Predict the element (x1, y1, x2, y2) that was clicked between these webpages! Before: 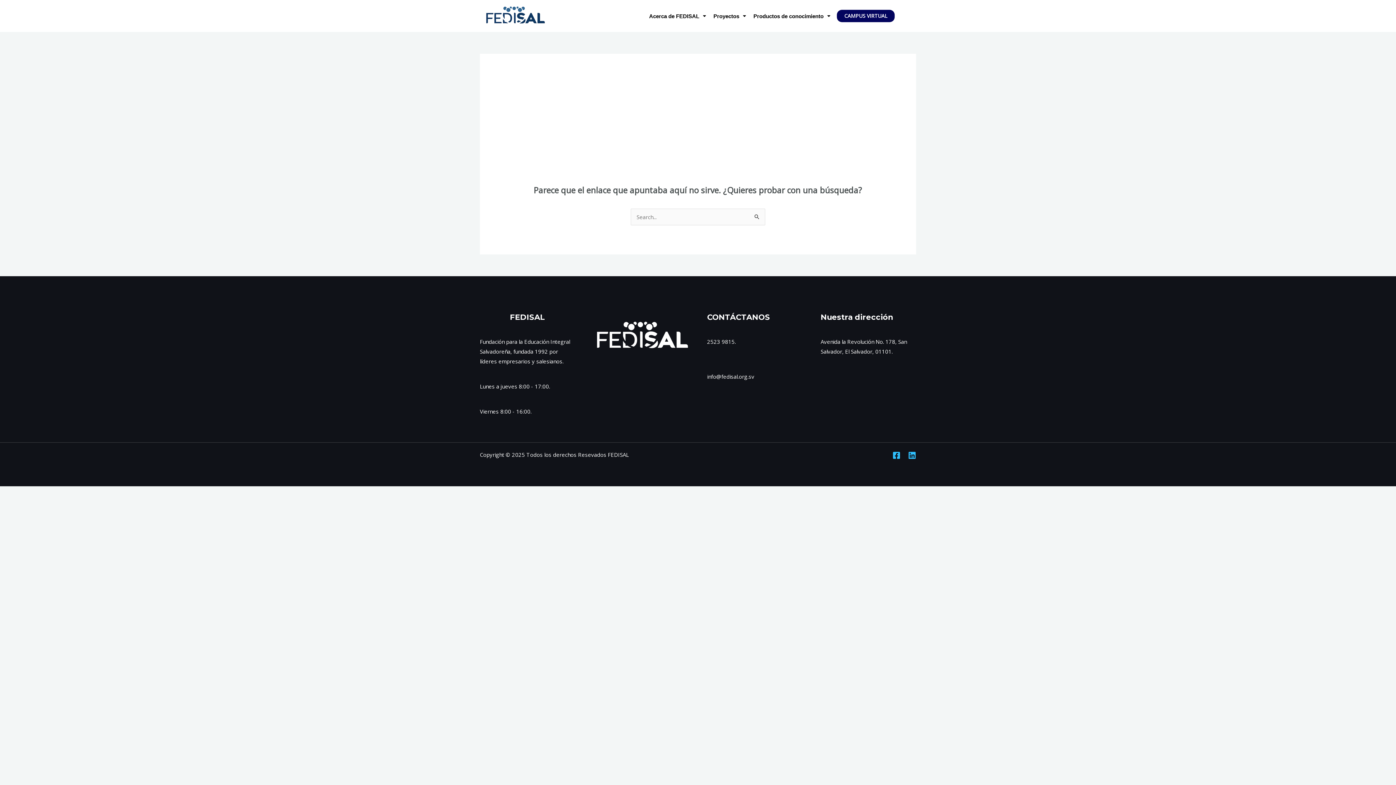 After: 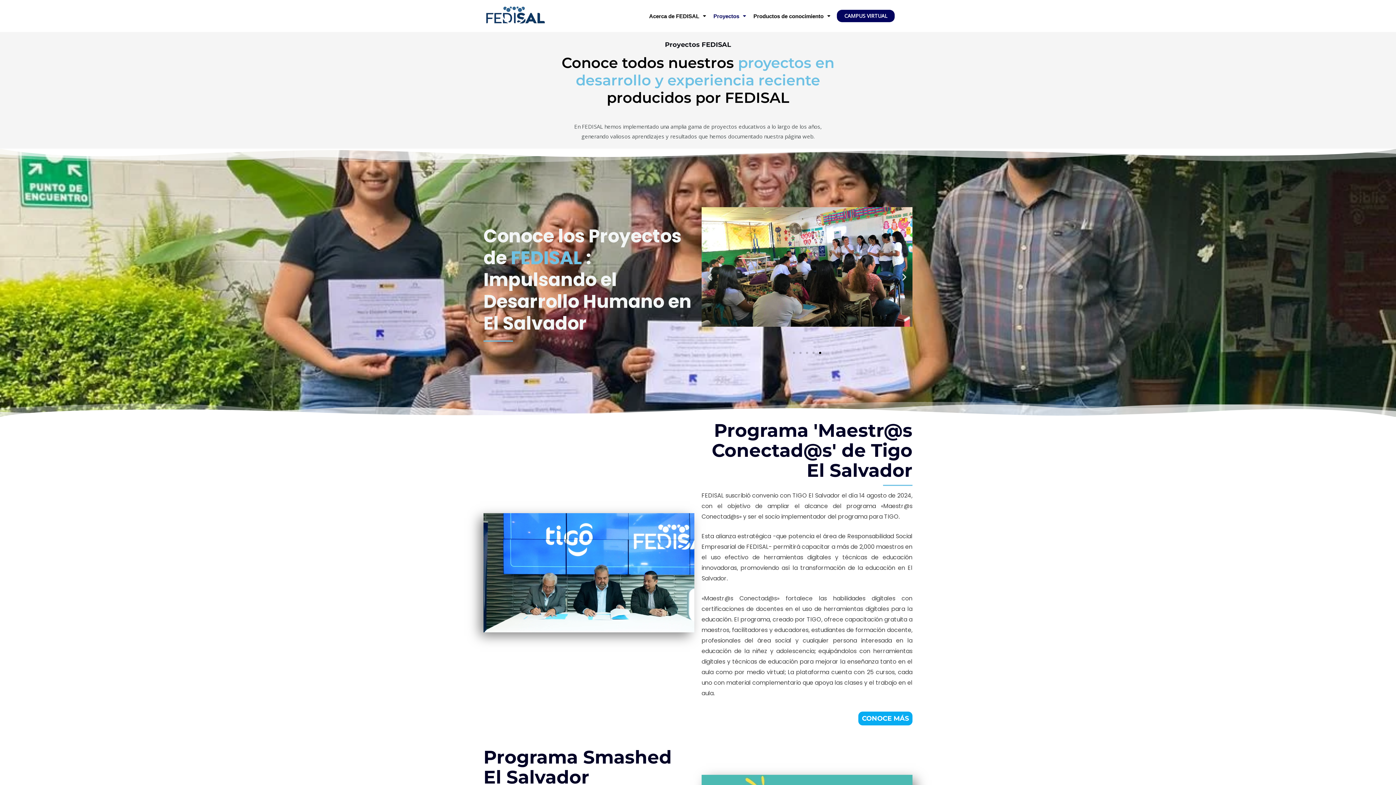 Action: label: Proyectos bbox: (711, 10, 748, 21)